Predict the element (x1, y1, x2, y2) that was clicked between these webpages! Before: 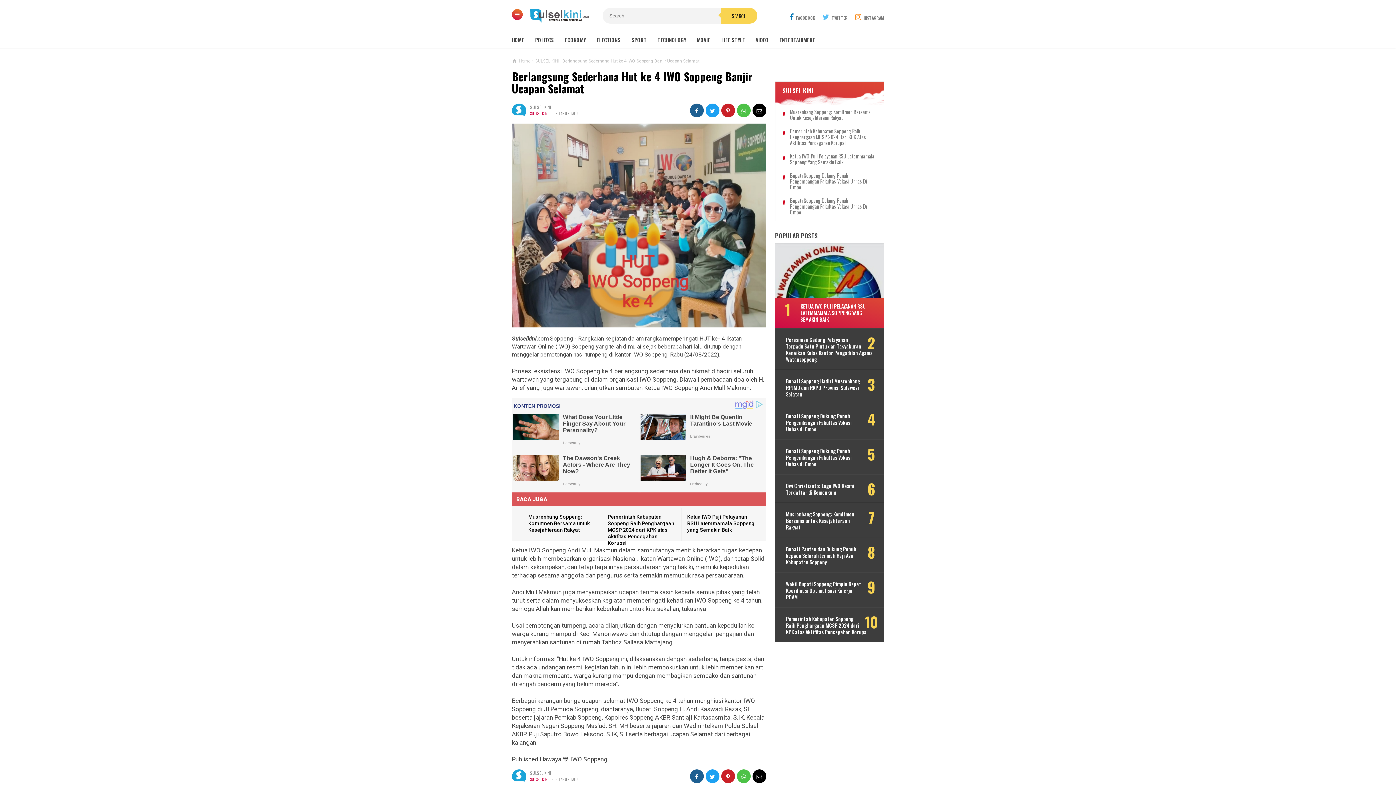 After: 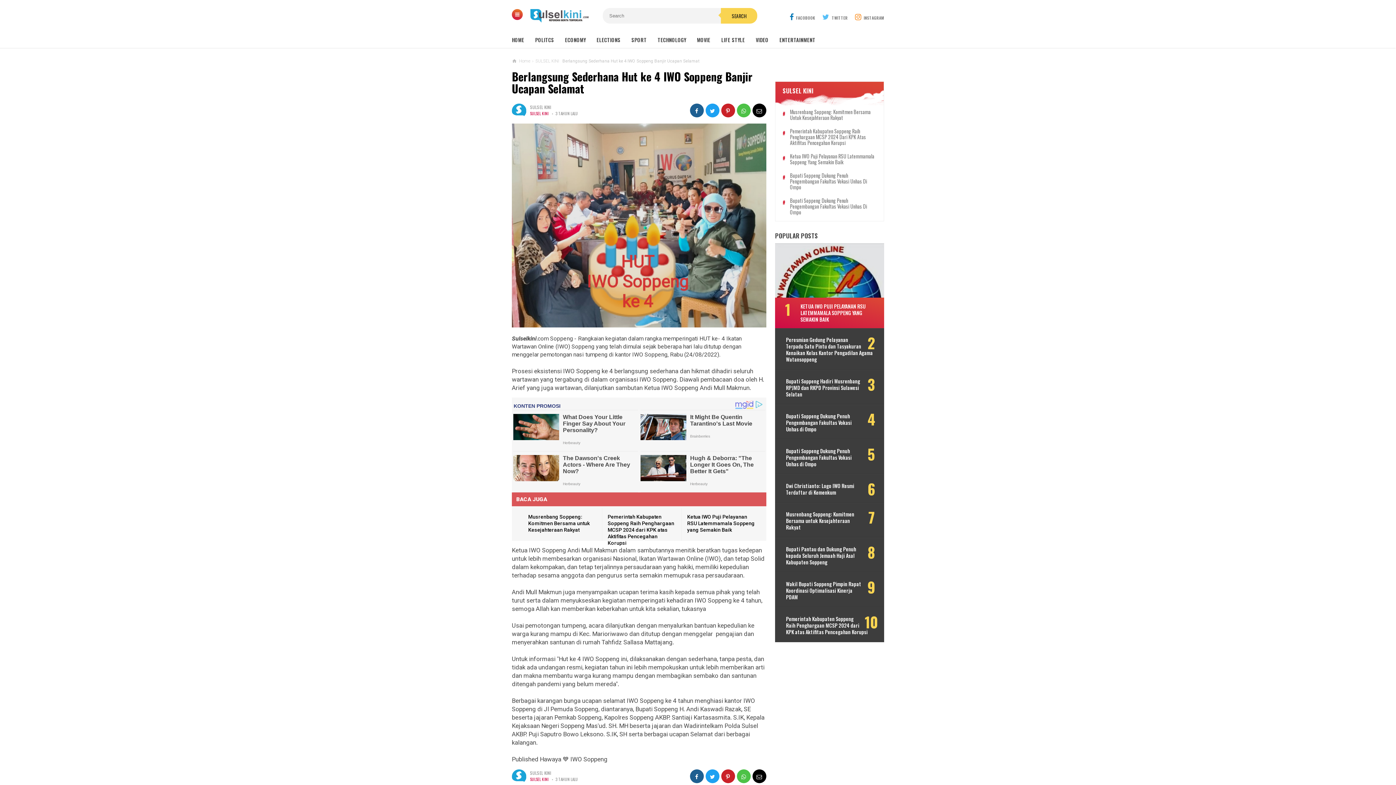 Action: bbox: (737, 103, 750, 117)